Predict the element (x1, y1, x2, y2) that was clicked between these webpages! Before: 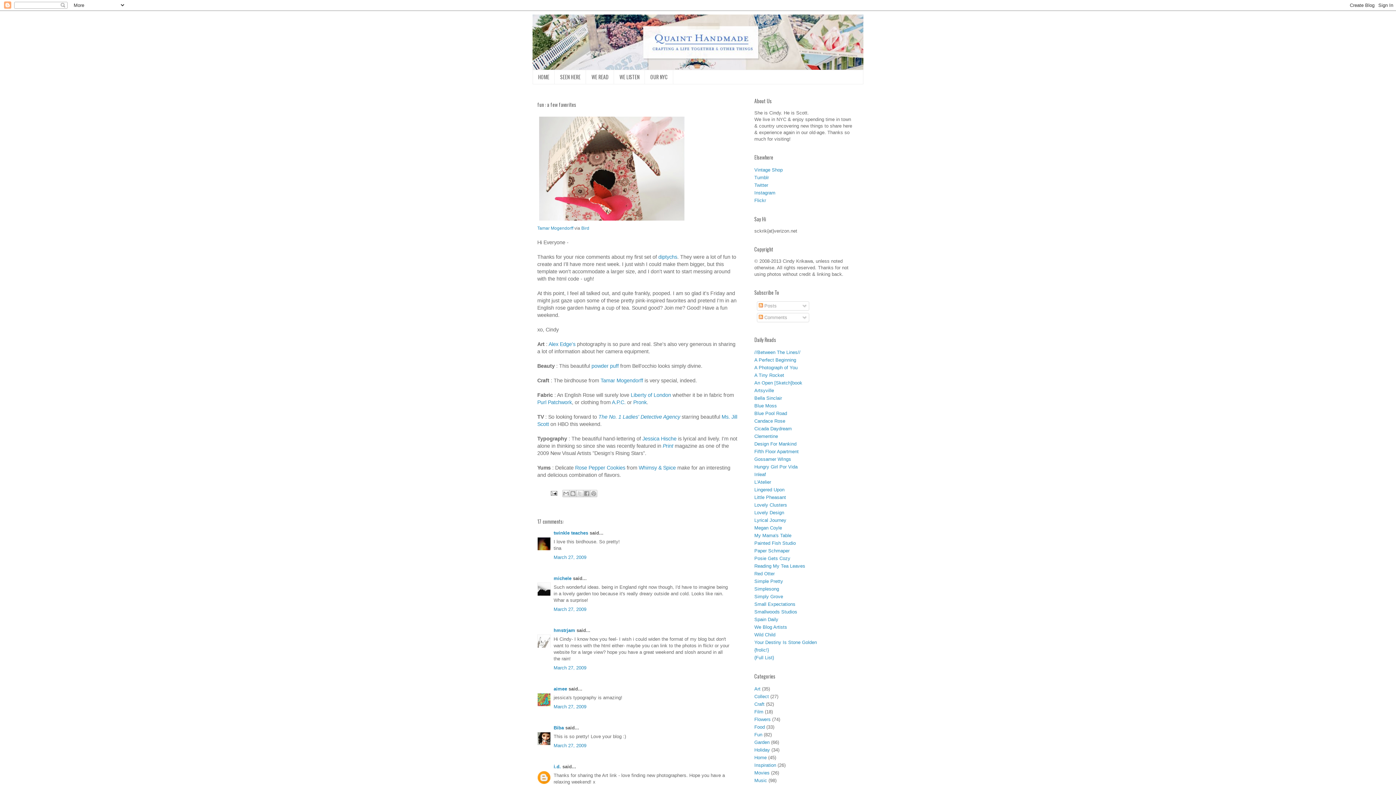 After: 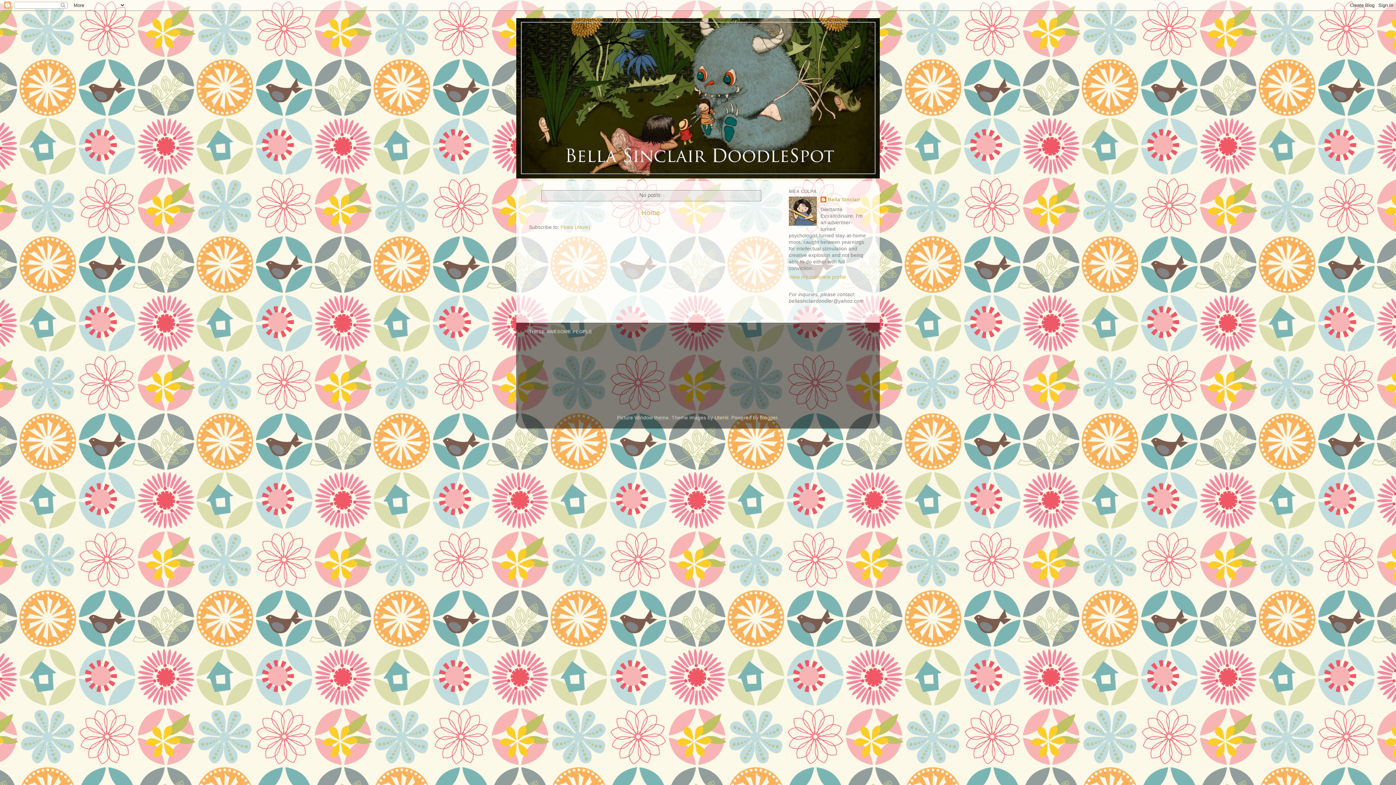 Action: label: Bella Sinclair bbox: (754, 395, 782, 401)